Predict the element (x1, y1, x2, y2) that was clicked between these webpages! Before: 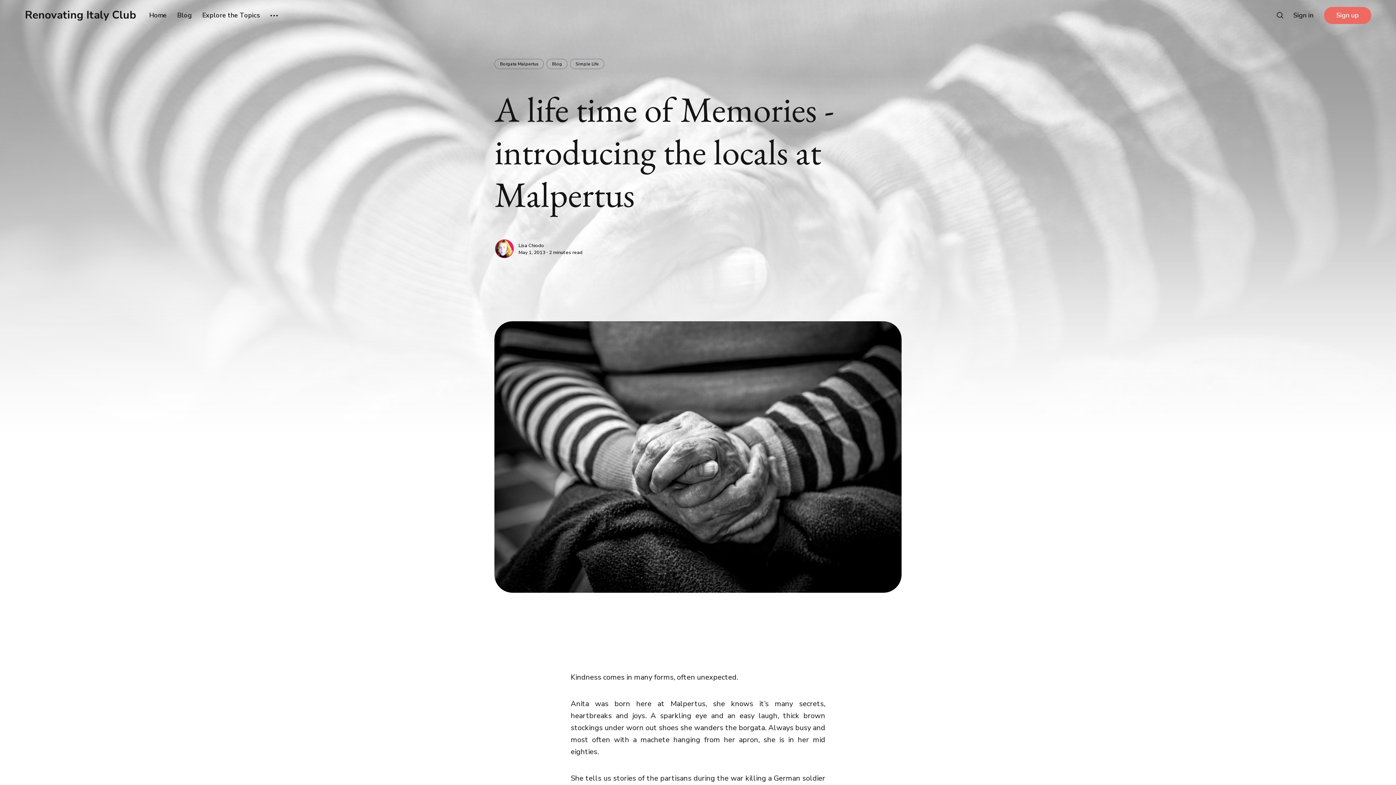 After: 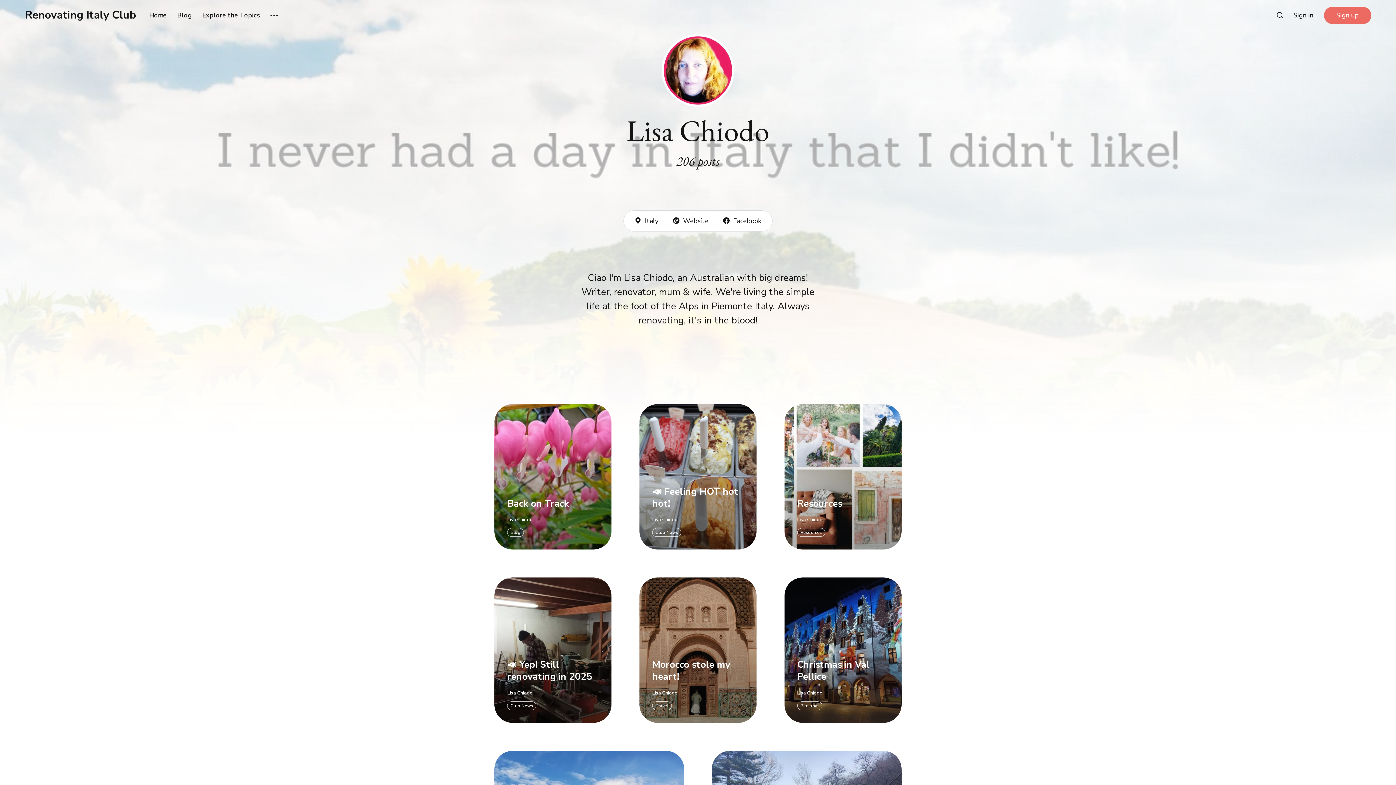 Action: bbox: (518, 243, 544, 248) label: Lisa Chiodo